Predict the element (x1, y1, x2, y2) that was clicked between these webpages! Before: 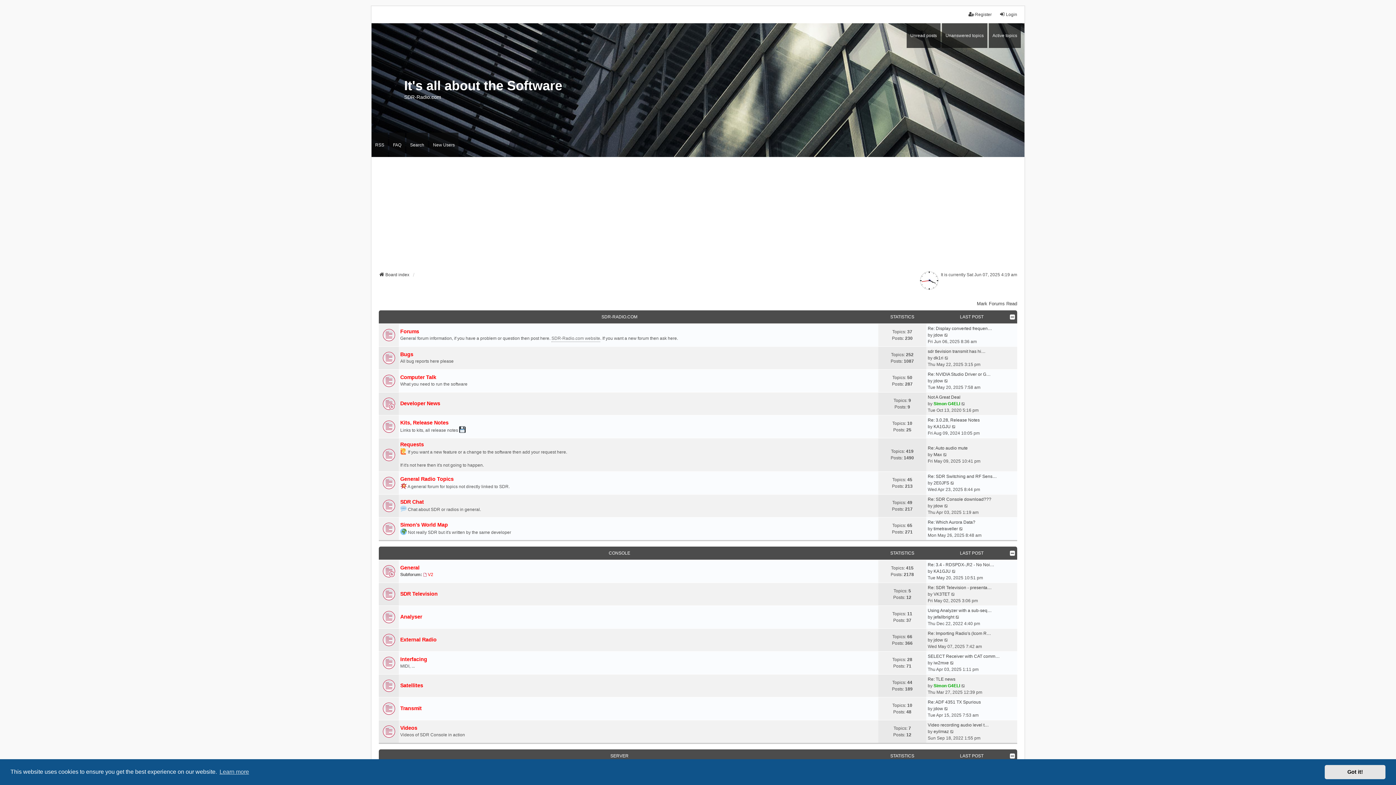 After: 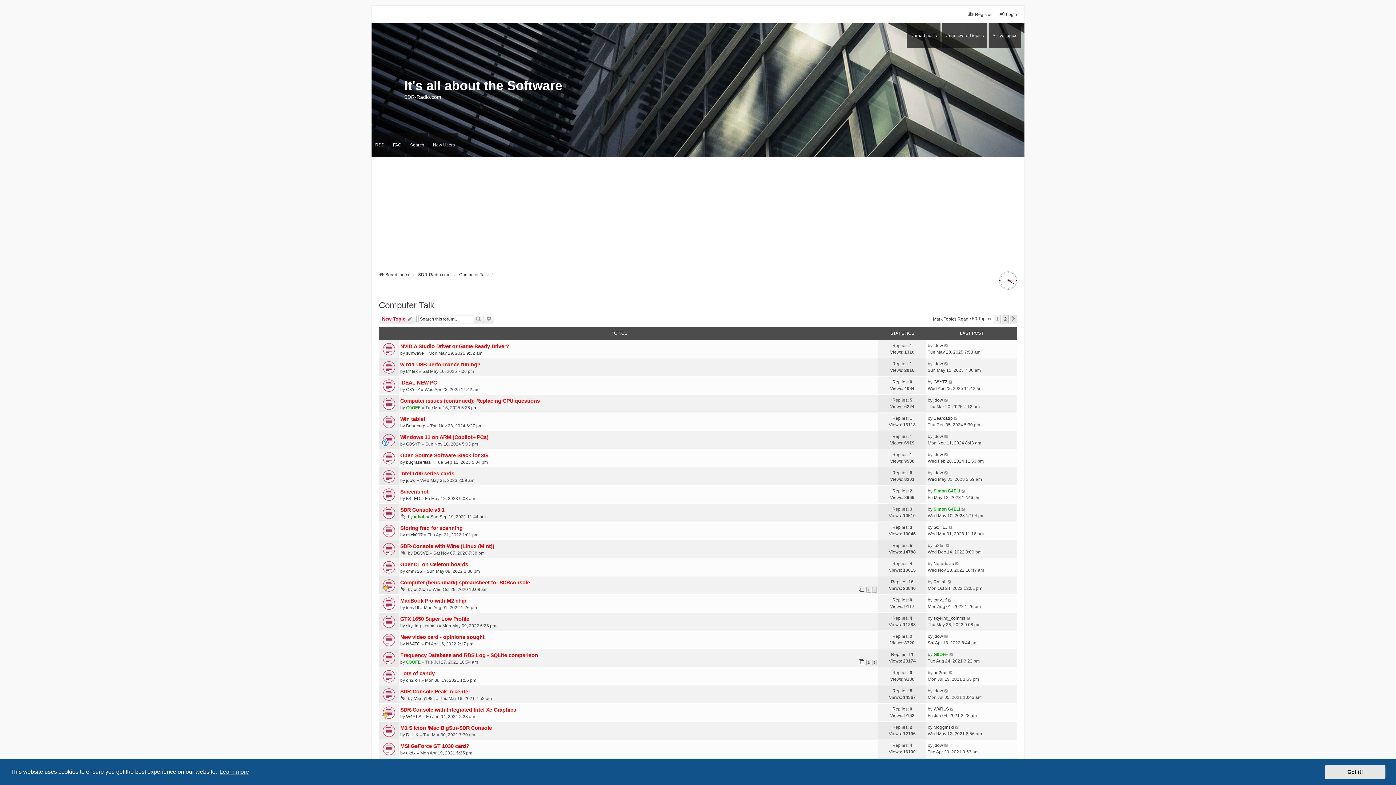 Action: label: Computer Talk bbox: (400, 374, 436, 380)